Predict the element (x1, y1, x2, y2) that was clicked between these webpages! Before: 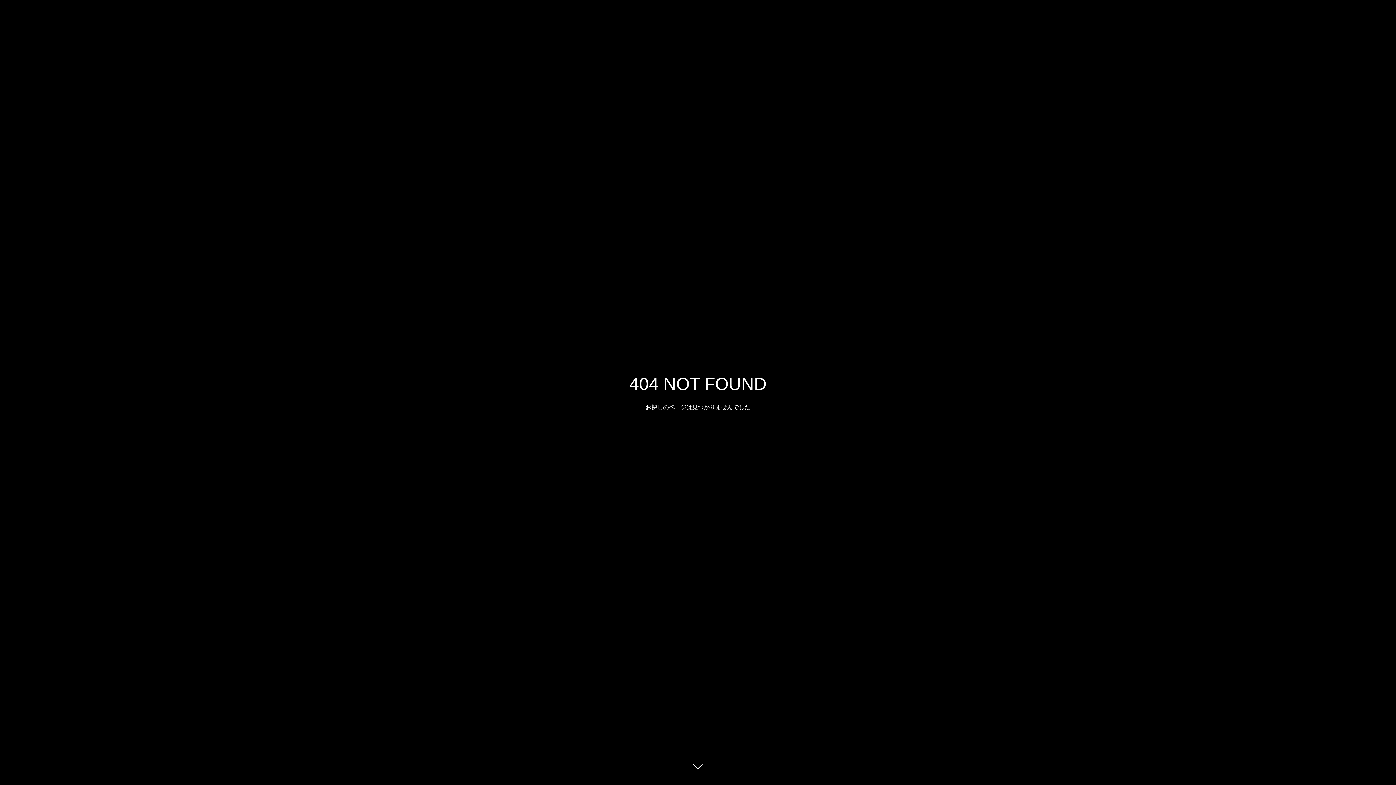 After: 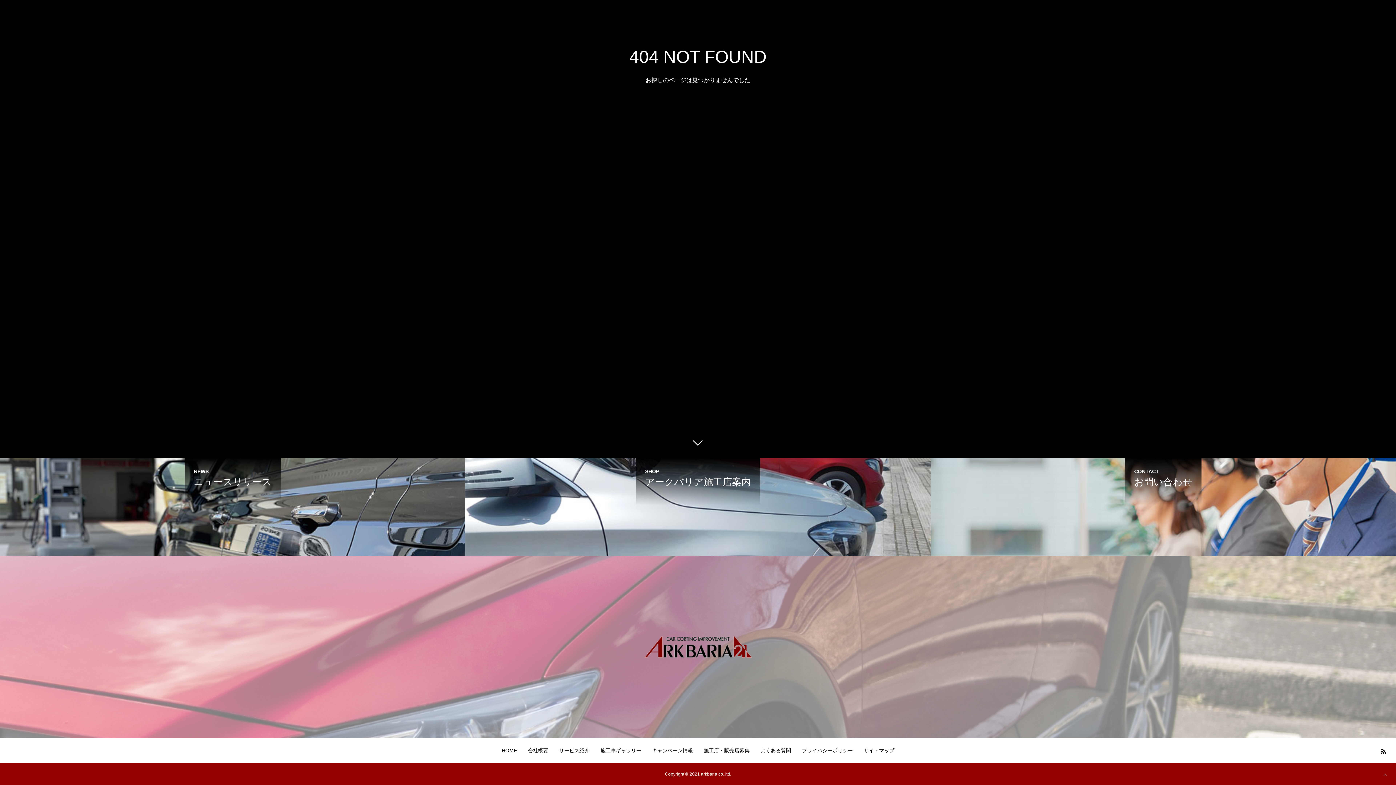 Action: bbox: (687, 760, 709, 781)